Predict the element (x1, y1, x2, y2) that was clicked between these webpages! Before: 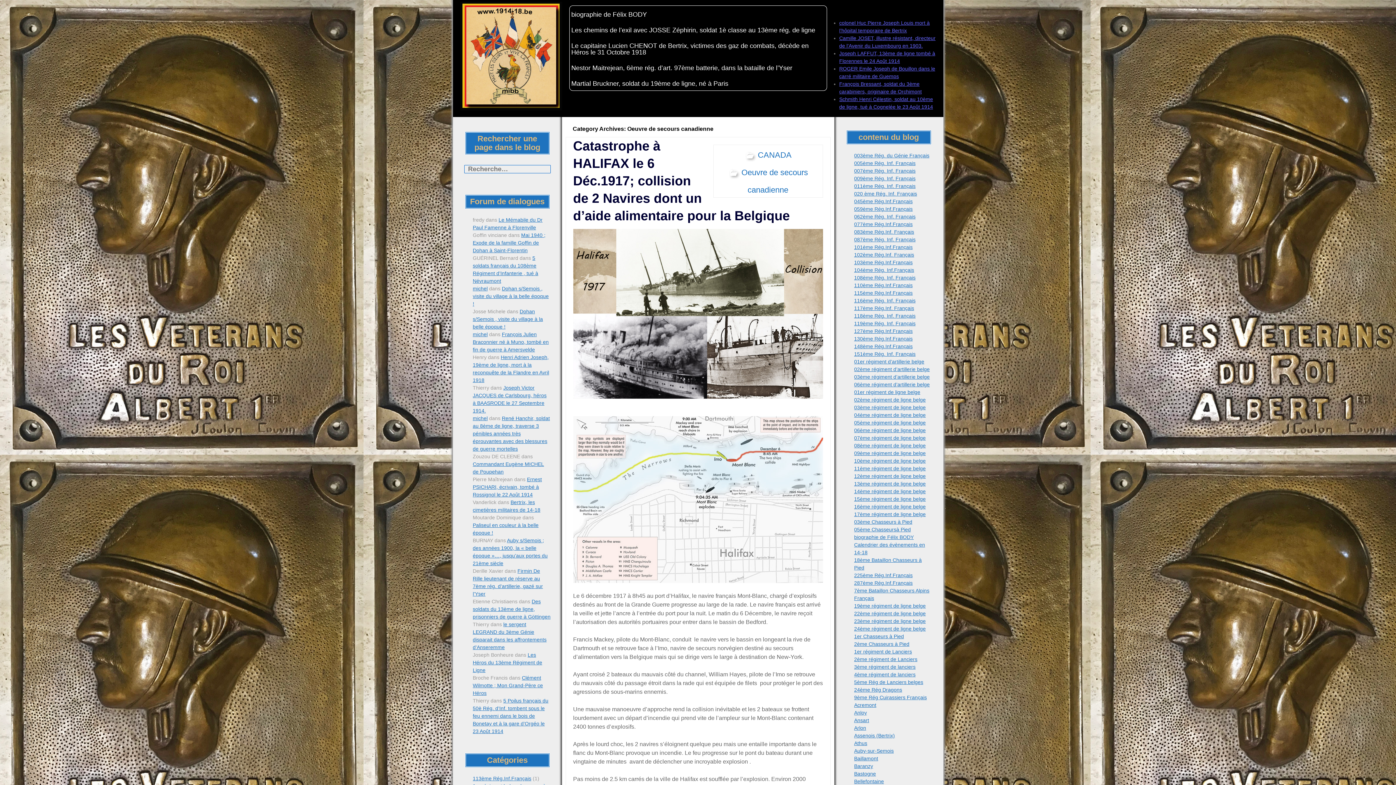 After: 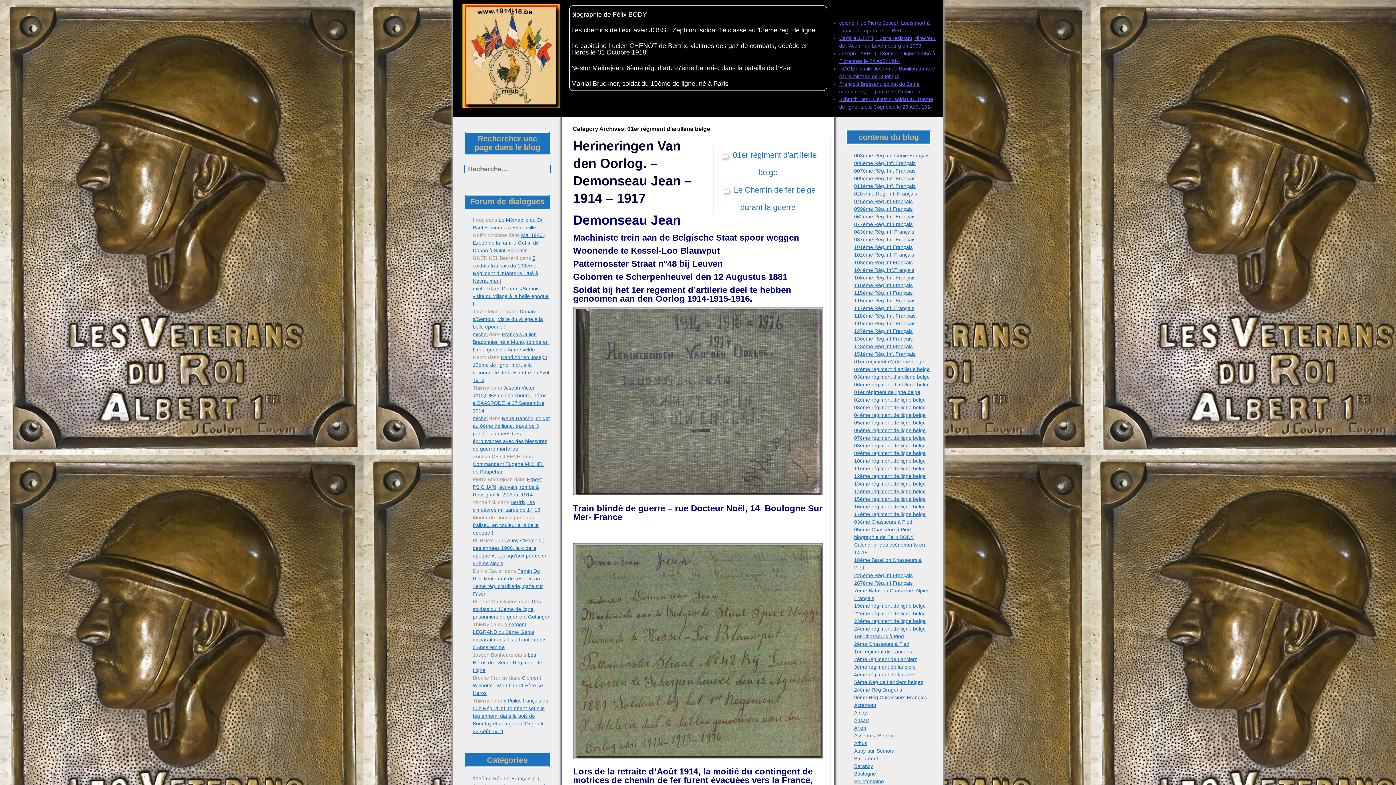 Action: bbox: (854, 358, 924, 364) label: 01er régiment d’artillerie belge